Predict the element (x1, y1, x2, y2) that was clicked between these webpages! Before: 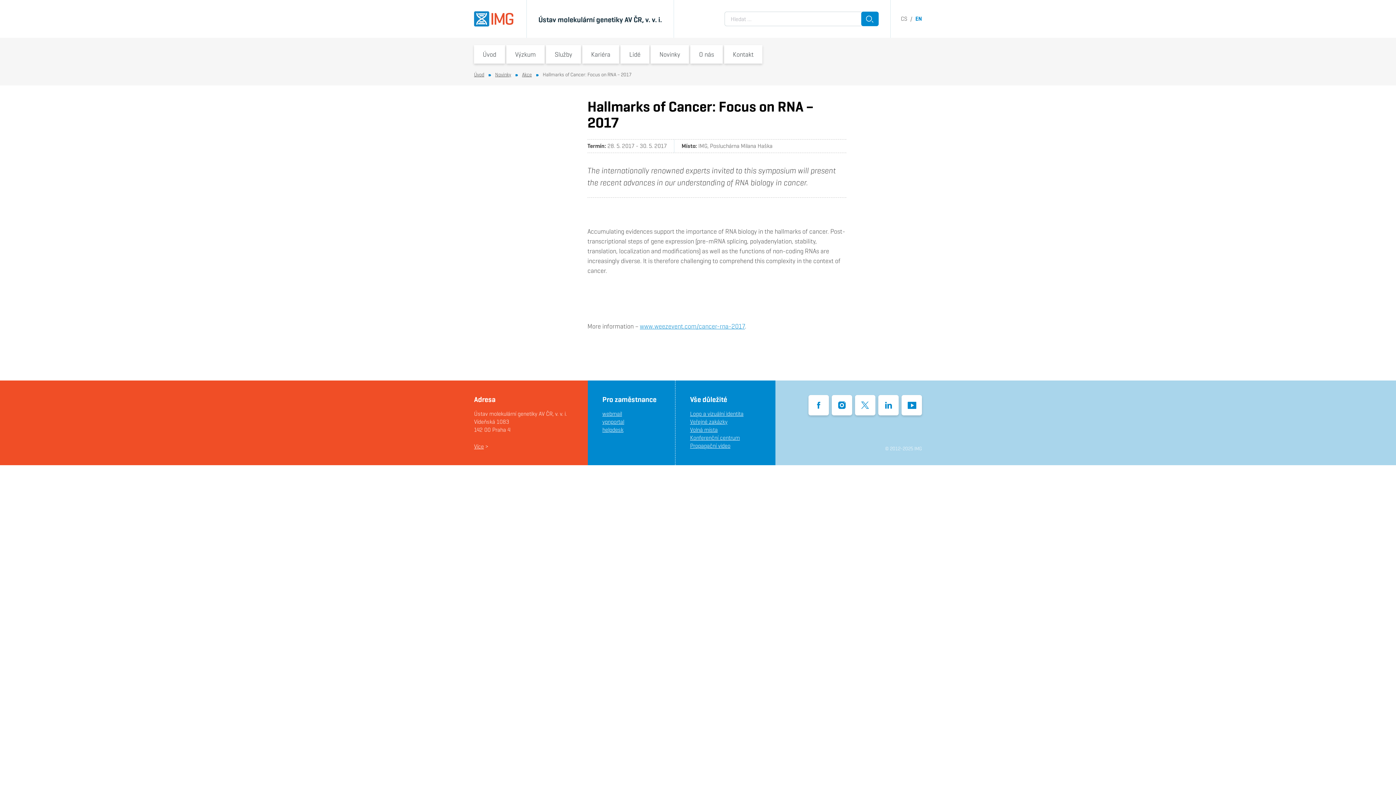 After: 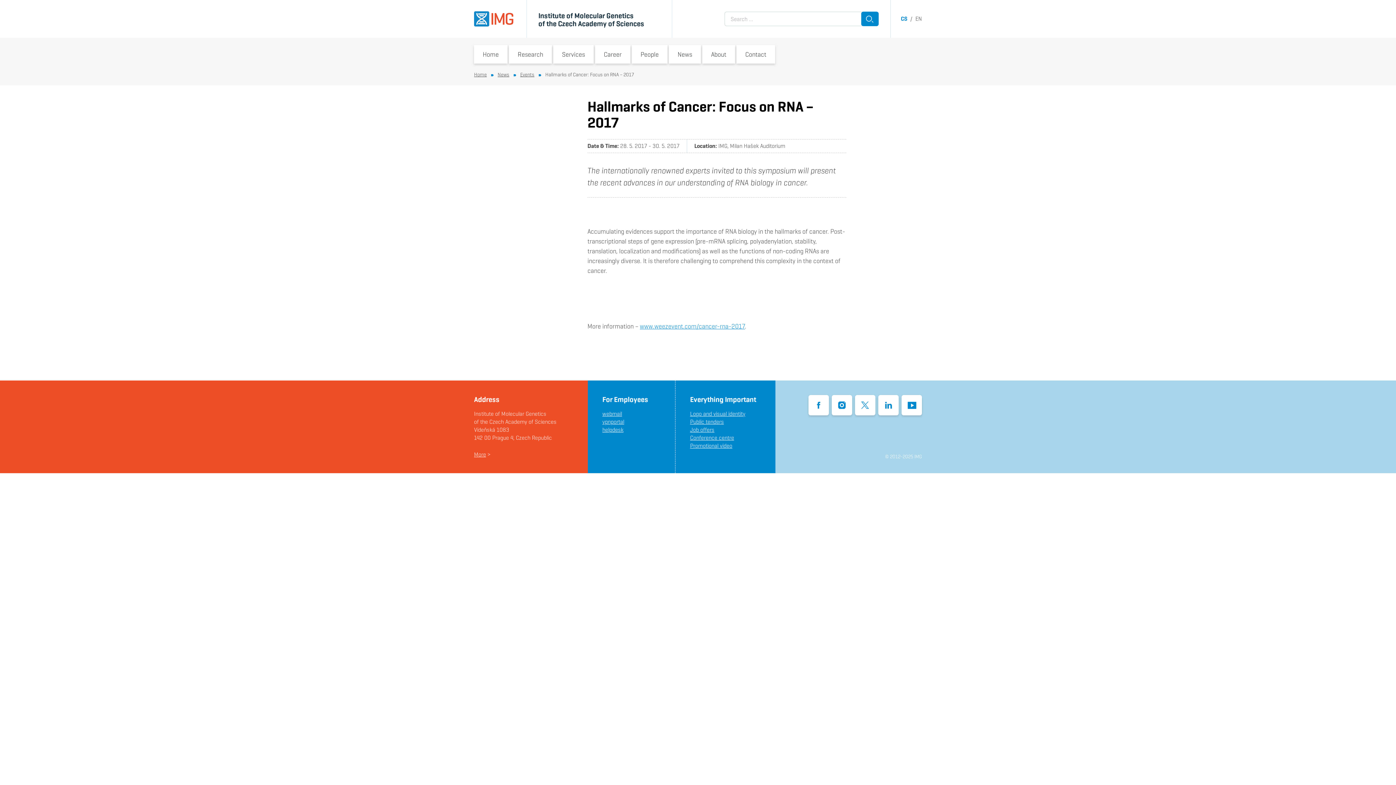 Action: label: EN bbox: (915, 14, 922, 22)